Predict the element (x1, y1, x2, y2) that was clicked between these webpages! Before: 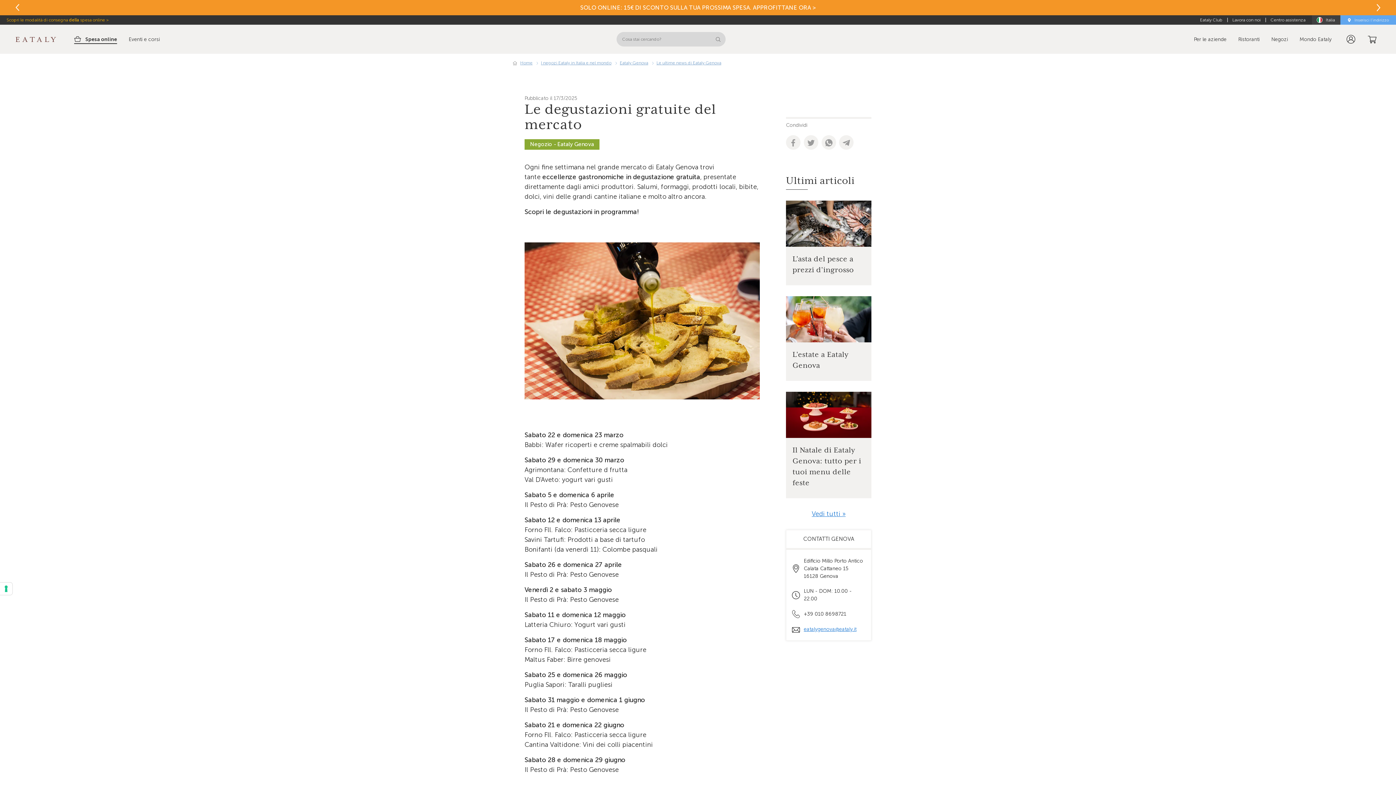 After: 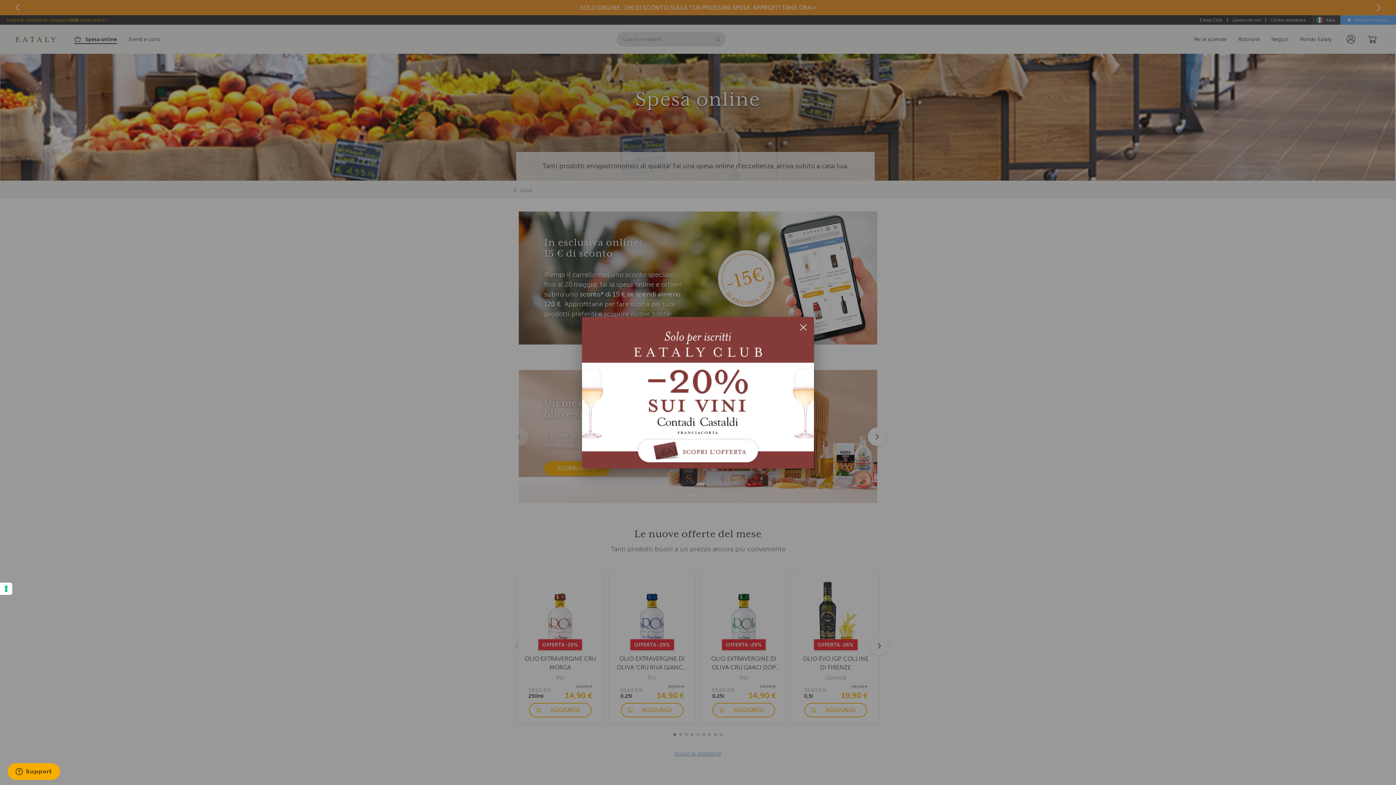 Action: label: Spesa online bbox: (68, 29, 122, 49)